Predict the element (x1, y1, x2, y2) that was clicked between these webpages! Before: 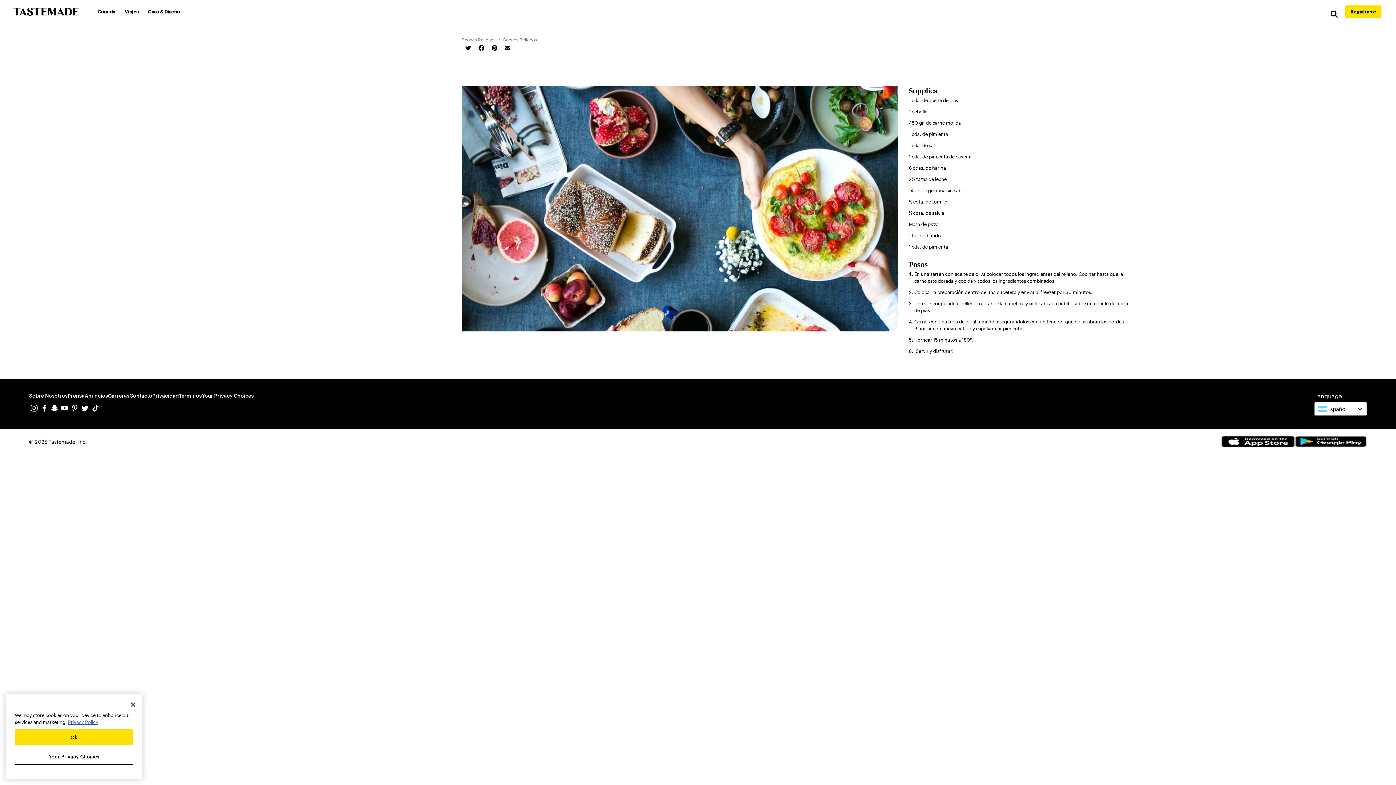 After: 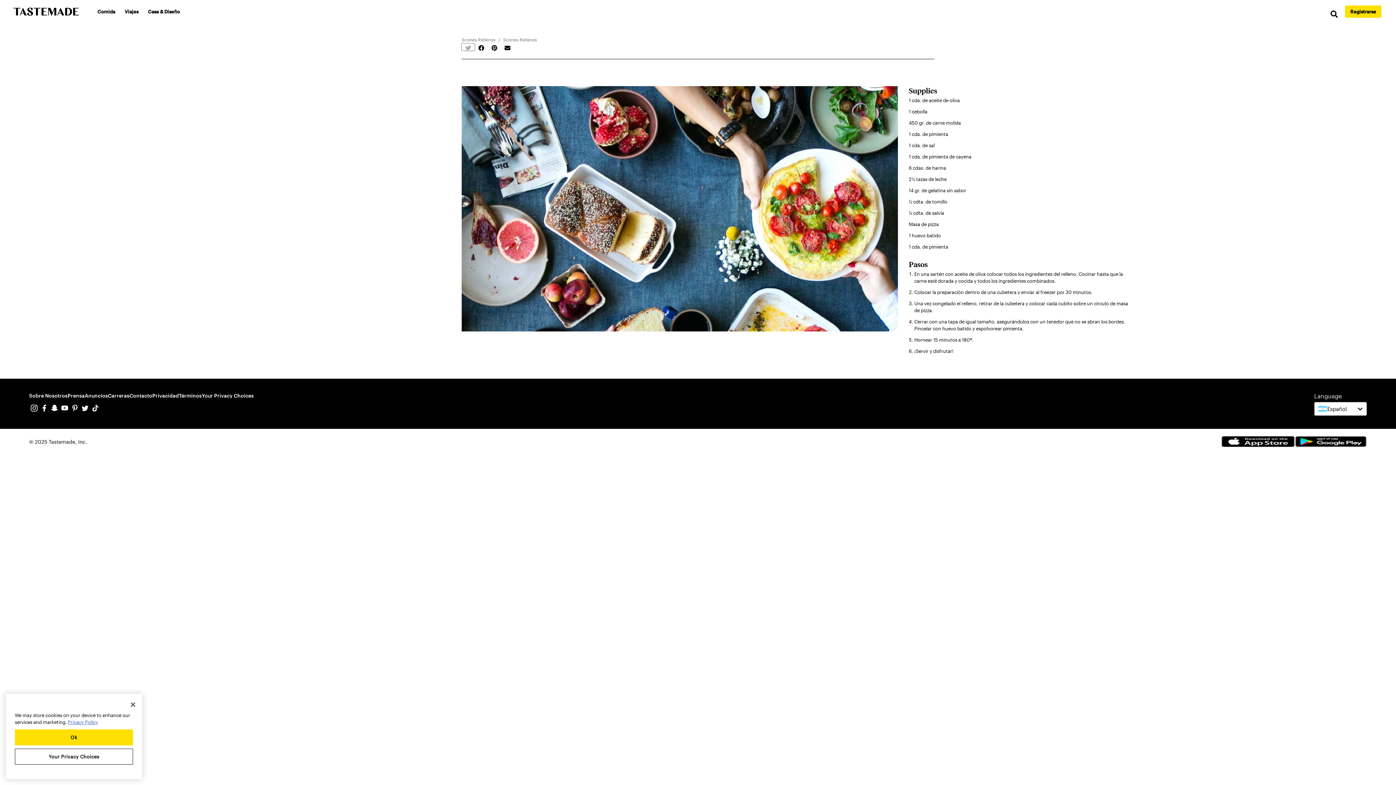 Action: bbox: (461, 43, 474, 50)